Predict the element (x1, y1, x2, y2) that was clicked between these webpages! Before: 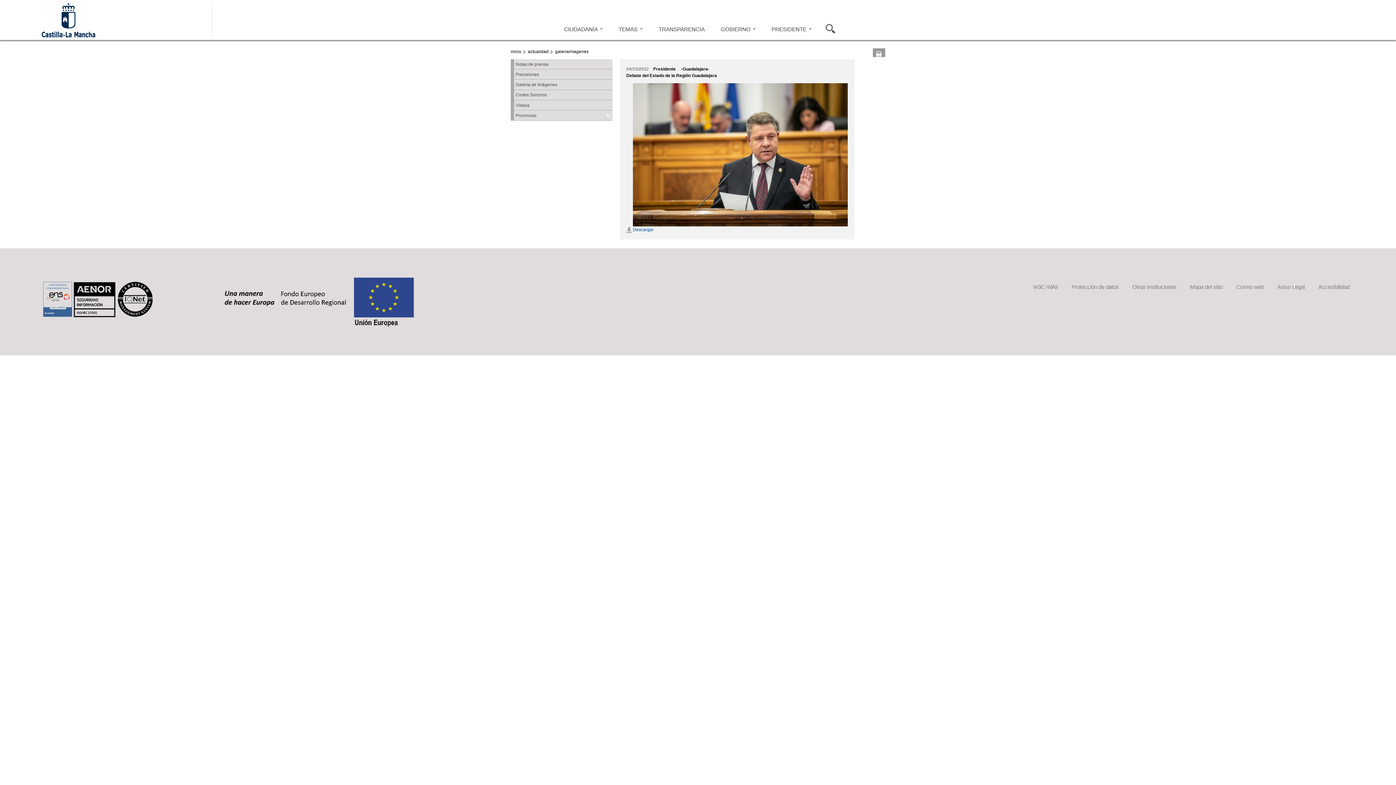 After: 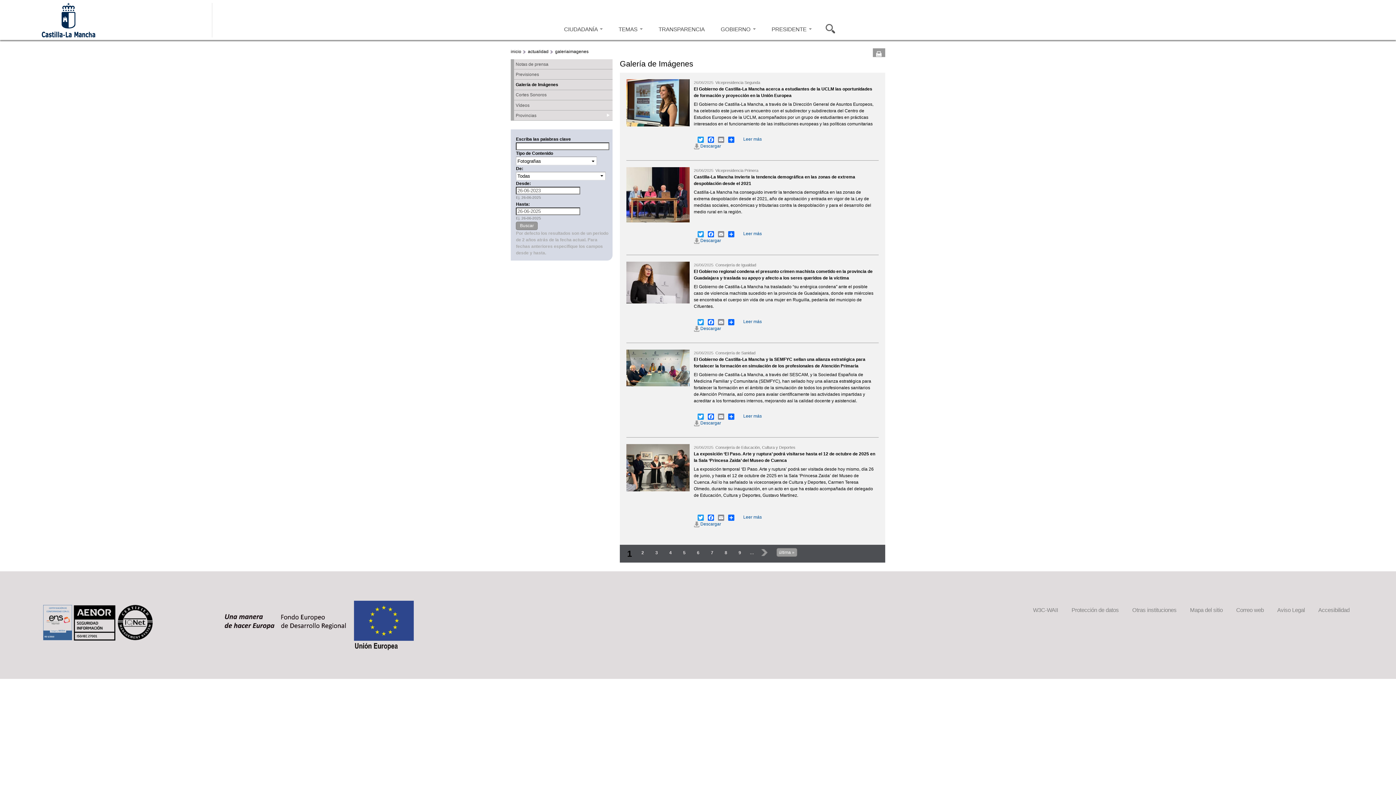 Action: label: galeriaimagenes bbox: (555, 49, 588, 54)